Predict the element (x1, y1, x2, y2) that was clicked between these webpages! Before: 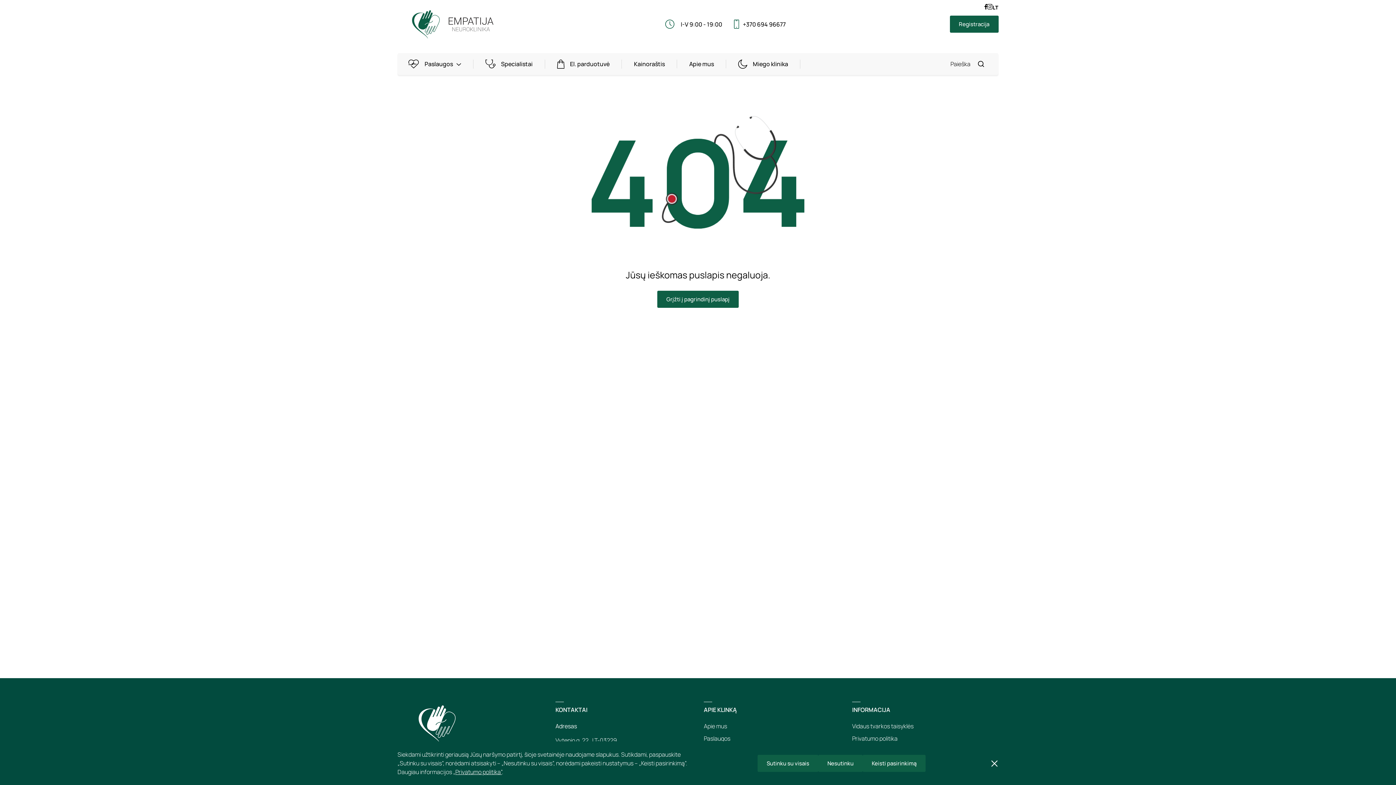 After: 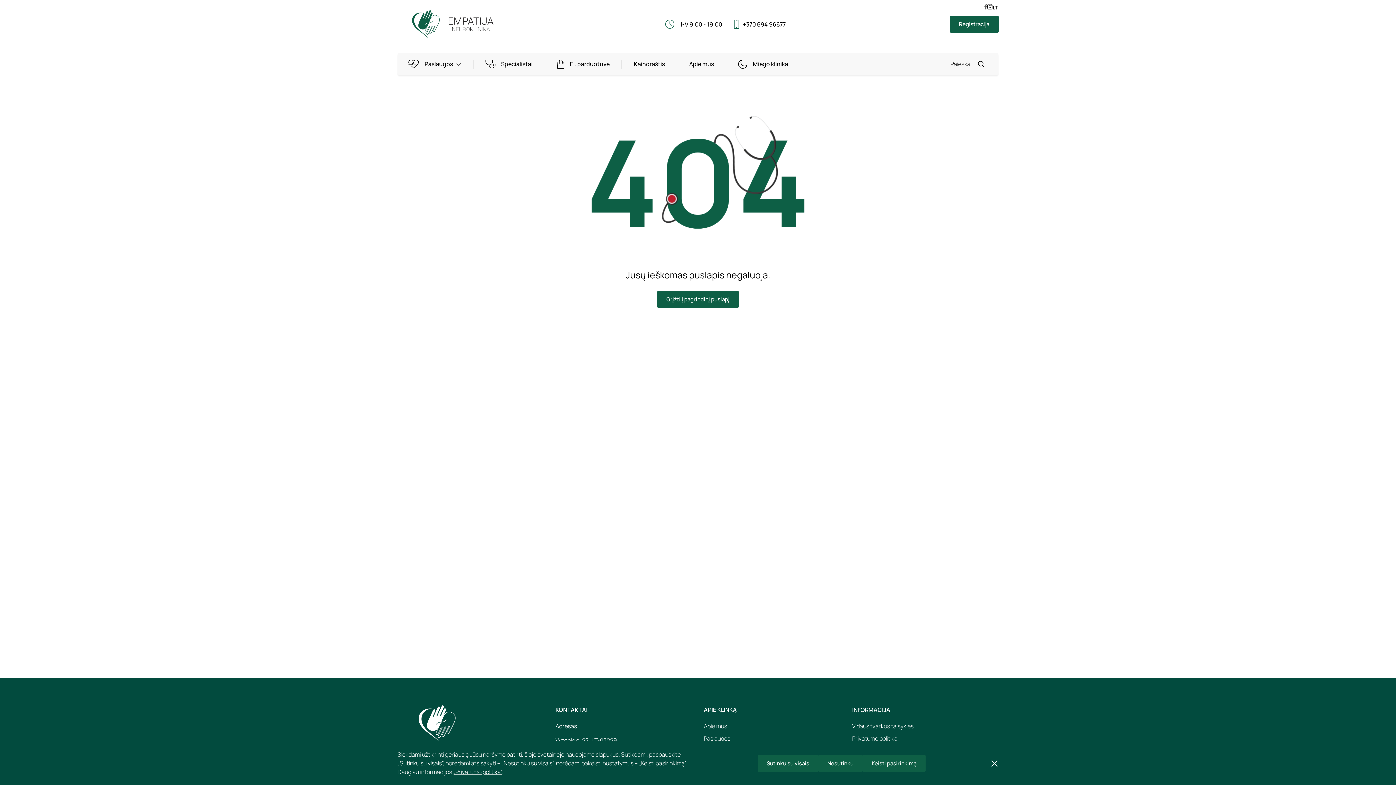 Action: bbox: (984, 4, 987, 9)